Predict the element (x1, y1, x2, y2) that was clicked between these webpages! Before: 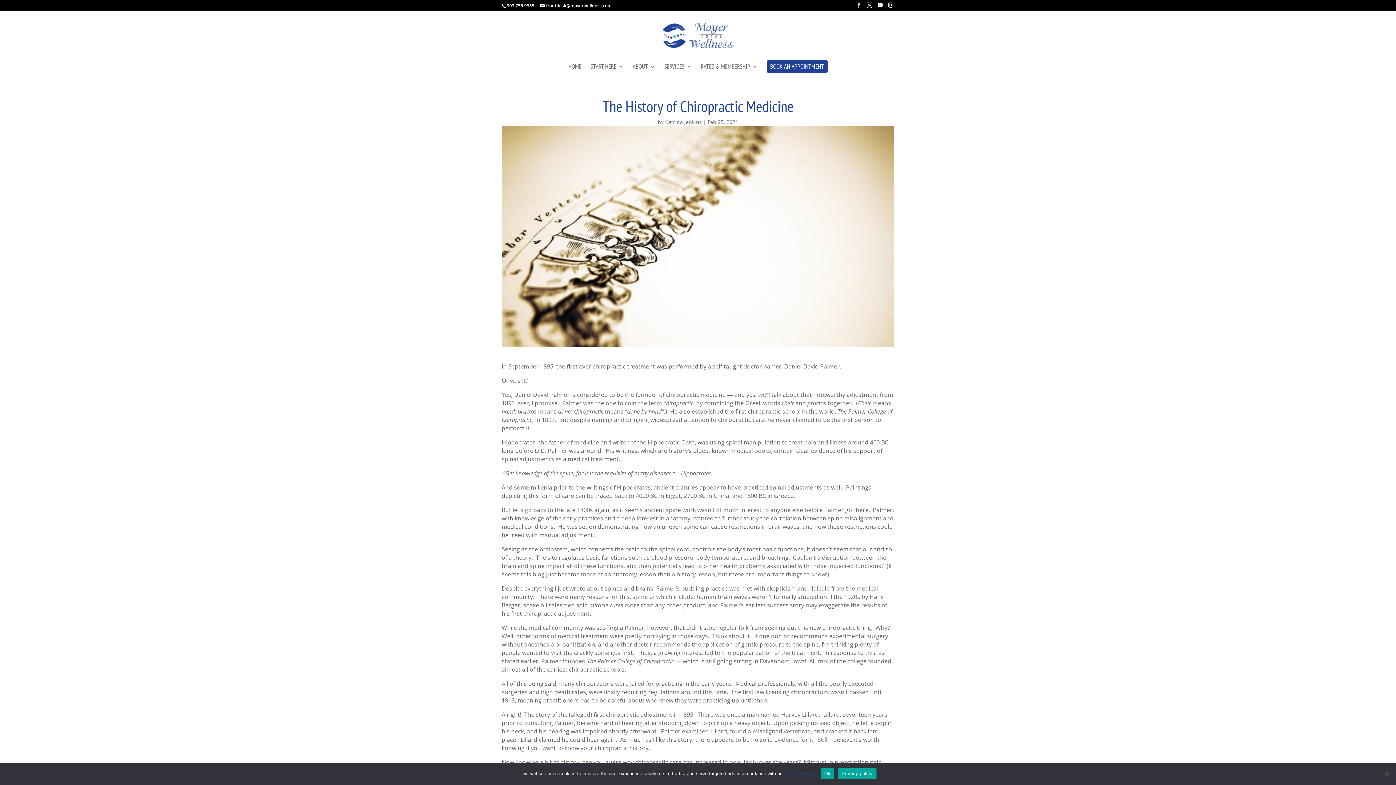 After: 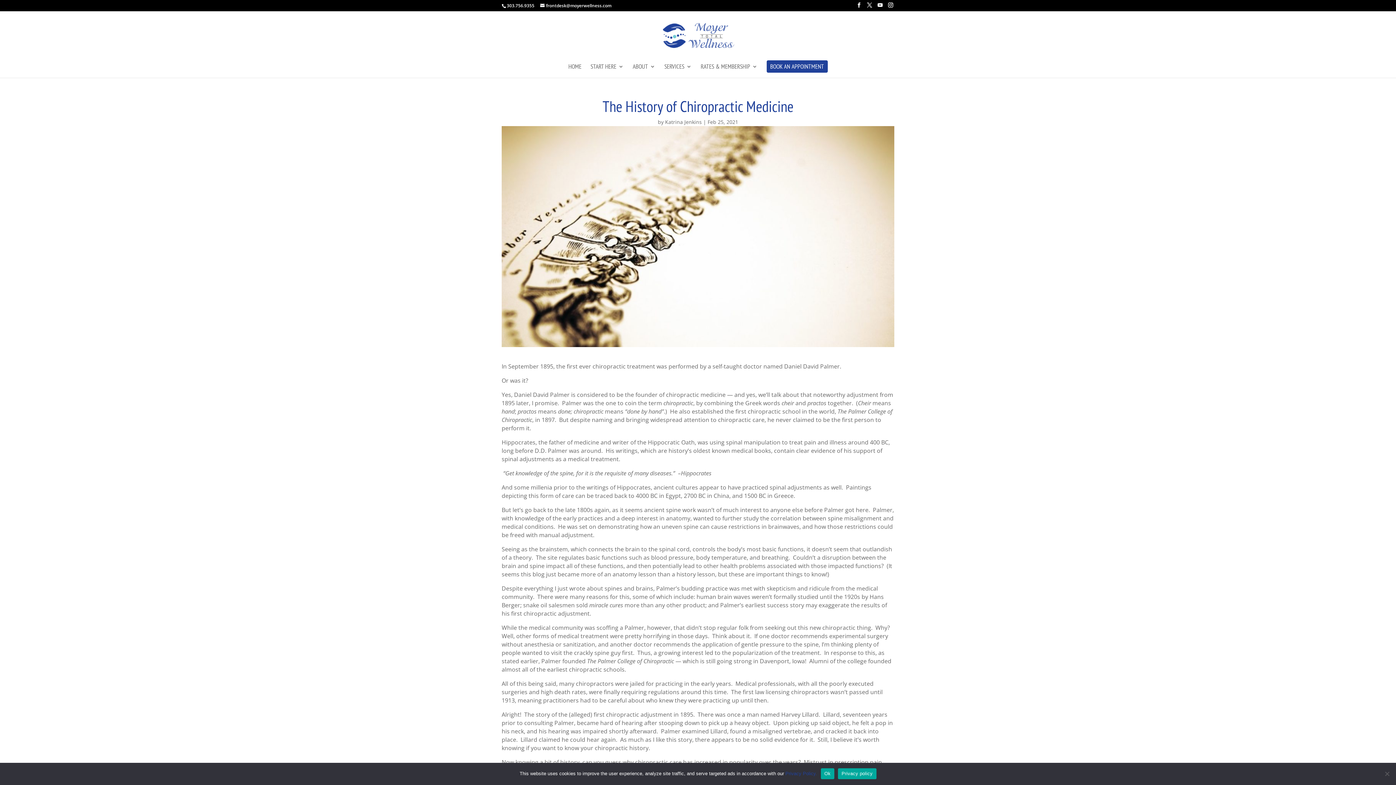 Action: bbox: (838, 768, 876, 779) label: Privacy policy